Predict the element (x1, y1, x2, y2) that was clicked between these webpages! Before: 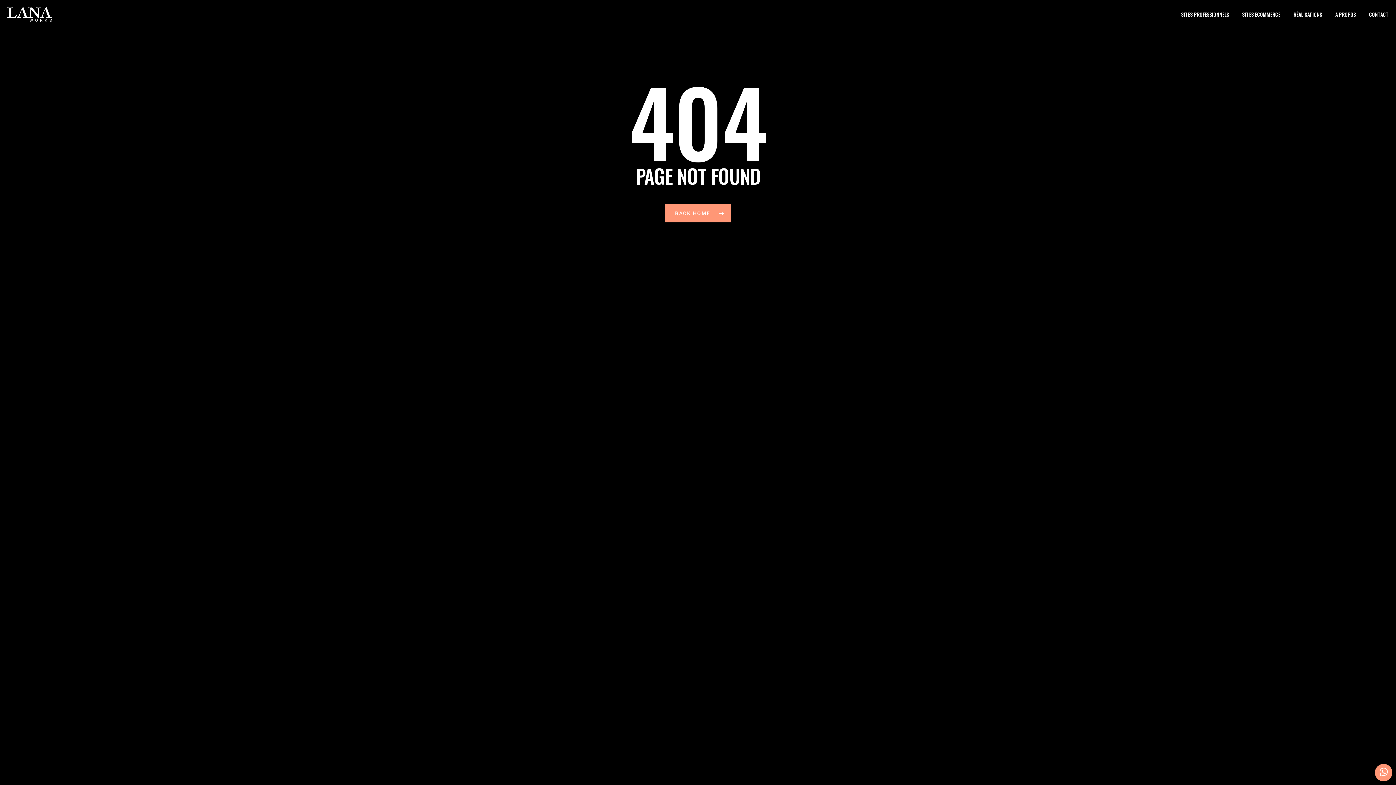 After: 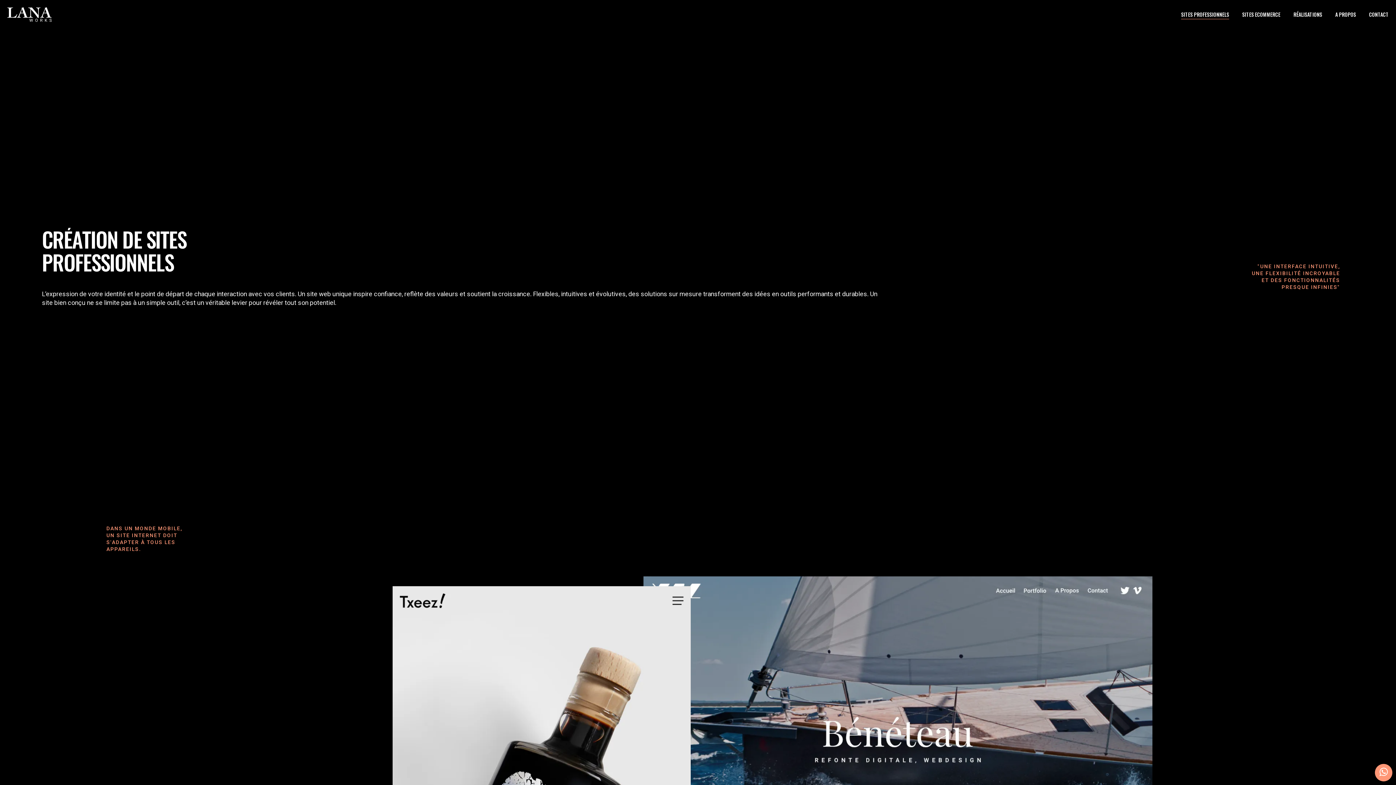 Action: label: SITES PROFESSIONNELS bbox: (1181, 10, 1229, 18)